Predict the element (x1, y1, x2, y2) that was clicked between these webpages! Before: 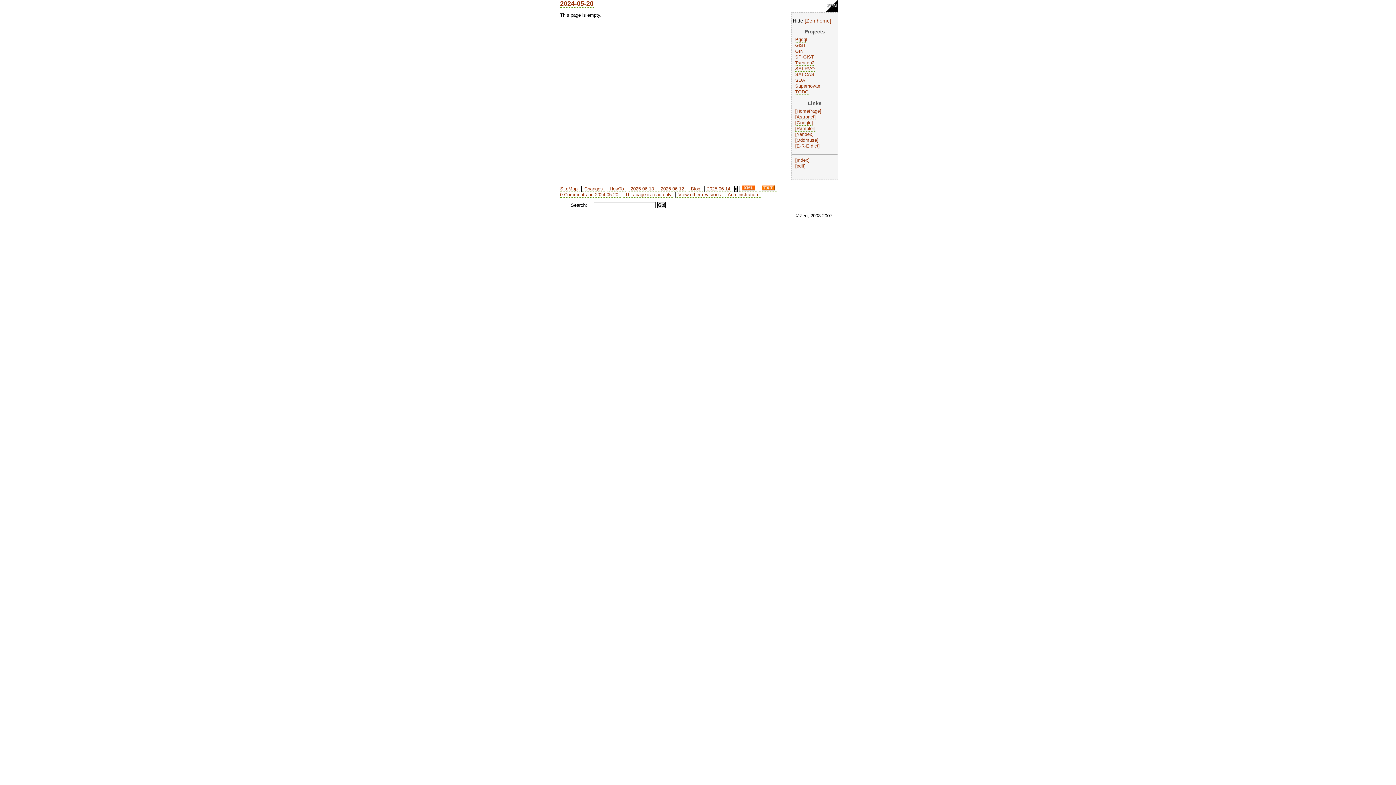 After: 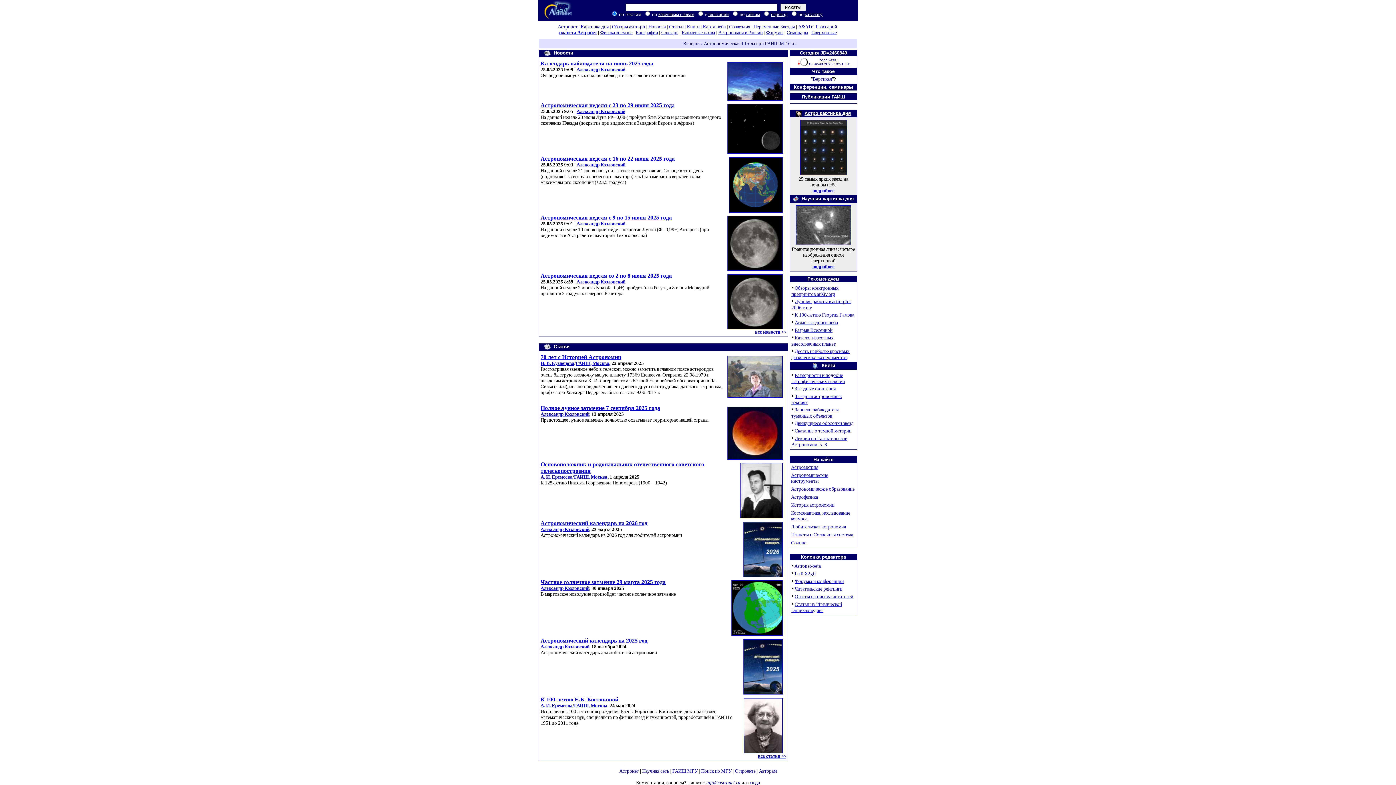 Action: bbox: (795, 114, 816, 120) label: Astronet